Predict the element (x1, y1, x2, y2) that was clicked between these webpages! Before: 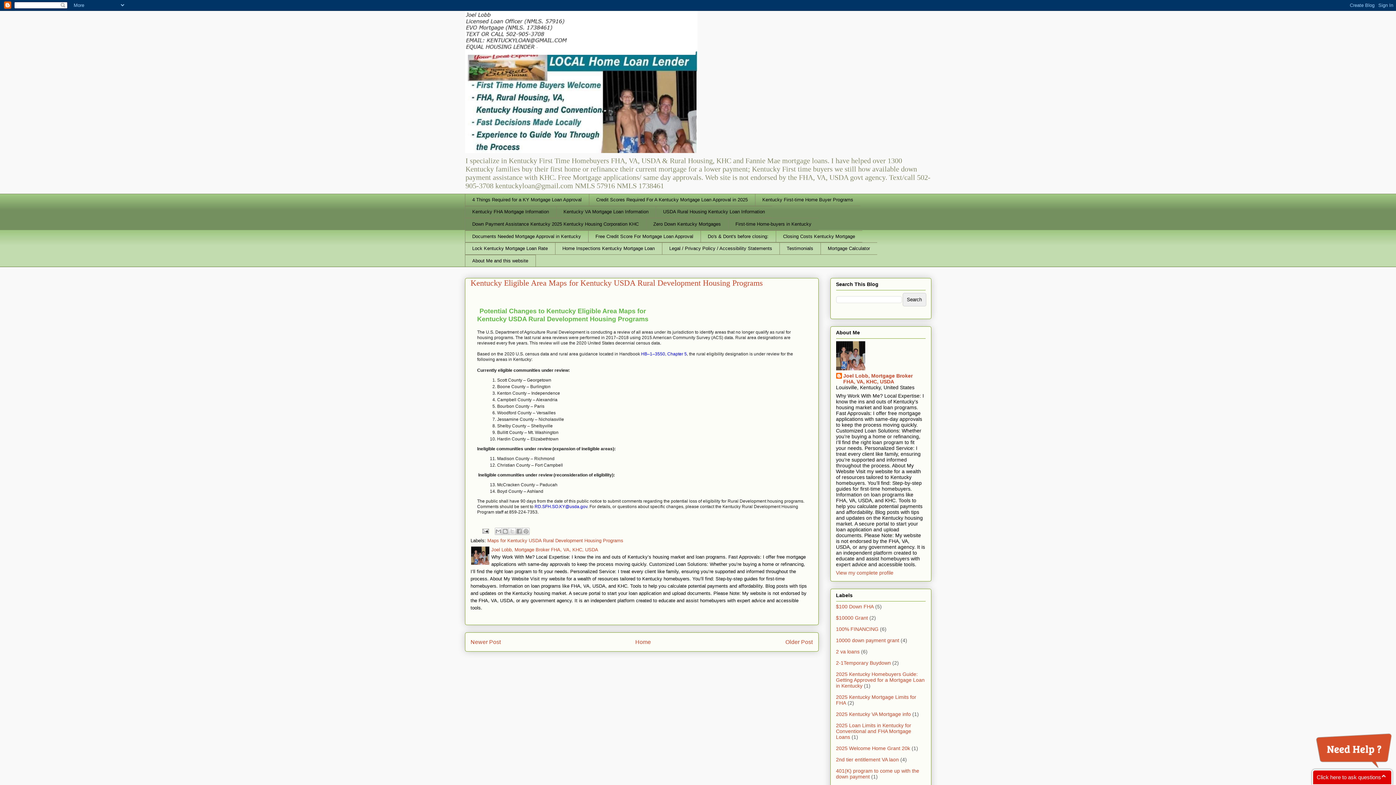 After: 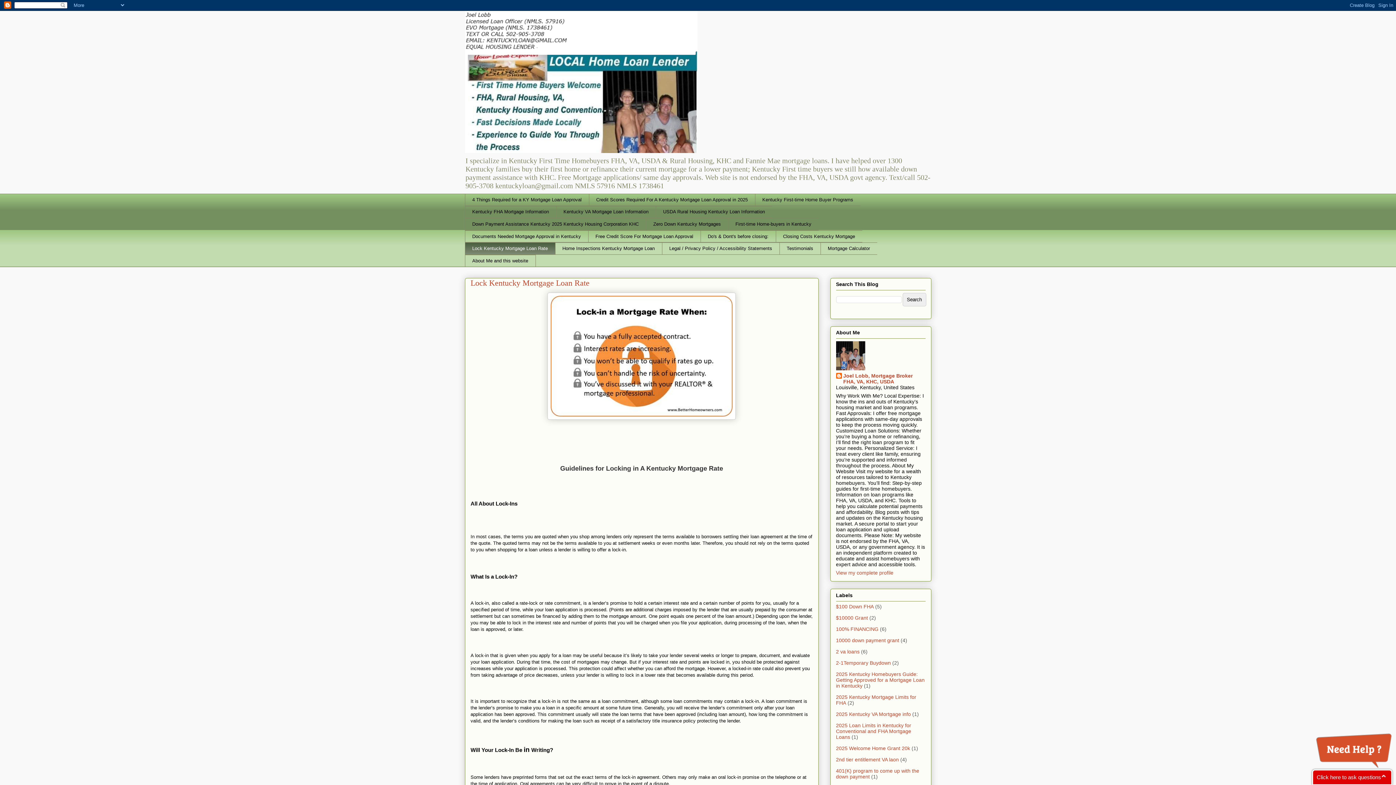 Action: label: Lock Kentucky Mortgage Loan Rate bbox: (464, 242, 555, 254)